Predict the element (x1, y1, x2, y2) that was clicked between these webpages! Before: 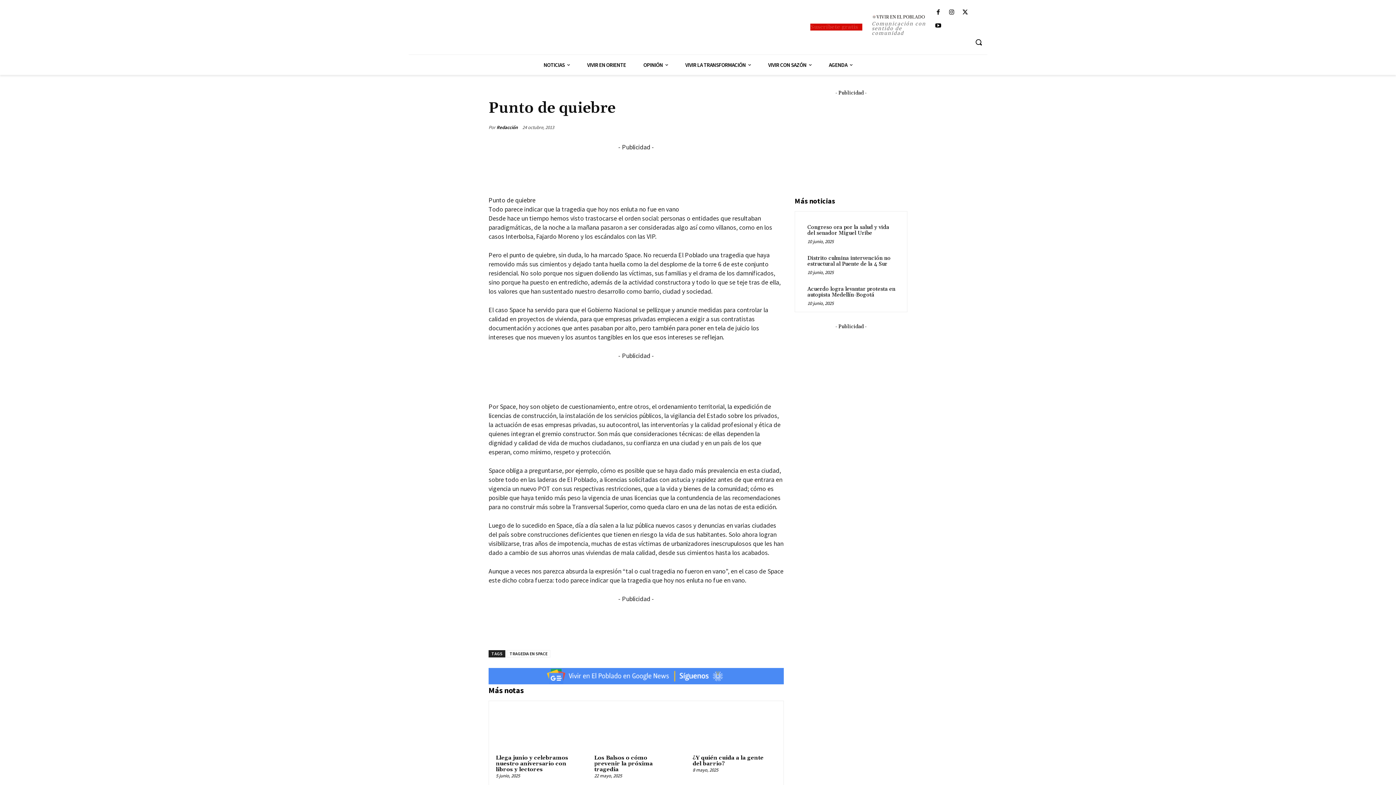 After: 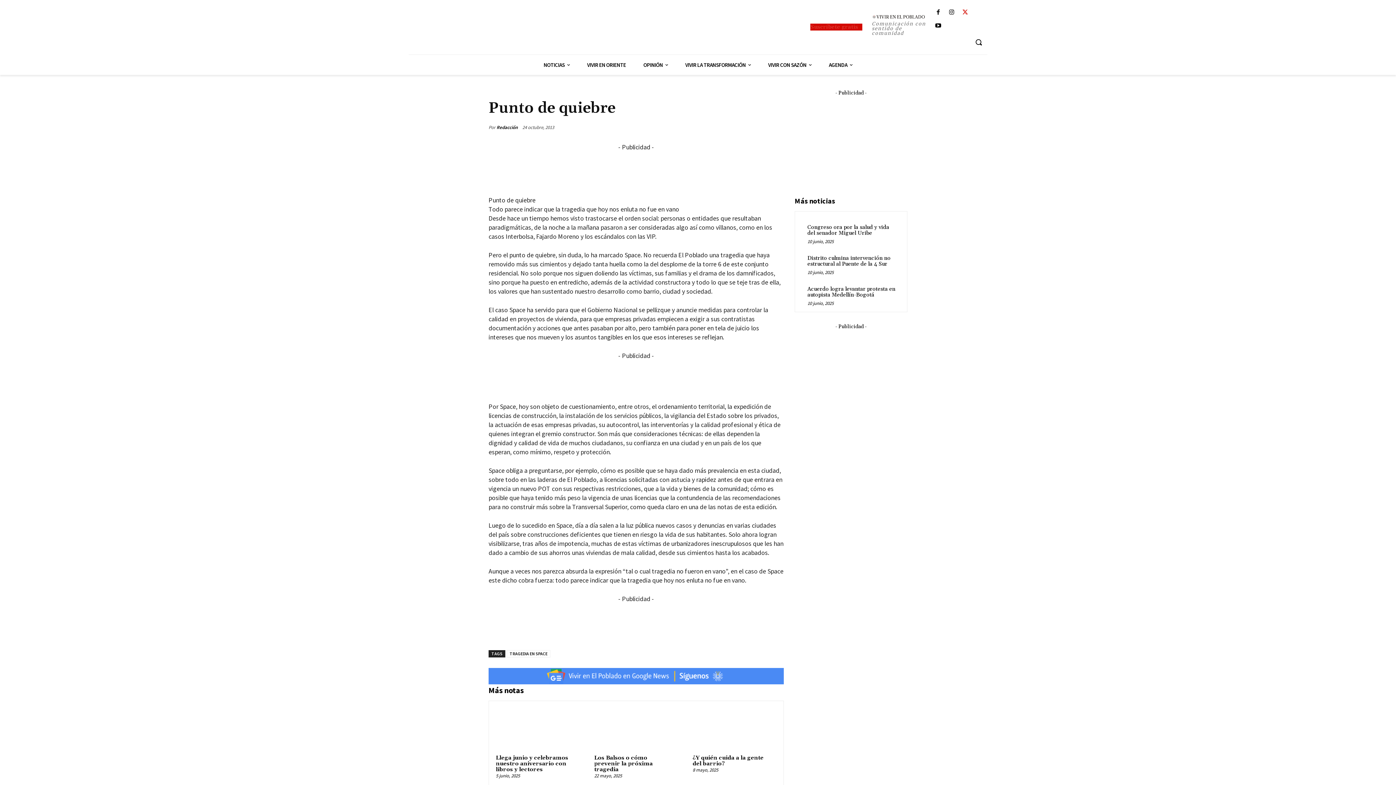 Action: bbox: (960, 8, 970, 17)